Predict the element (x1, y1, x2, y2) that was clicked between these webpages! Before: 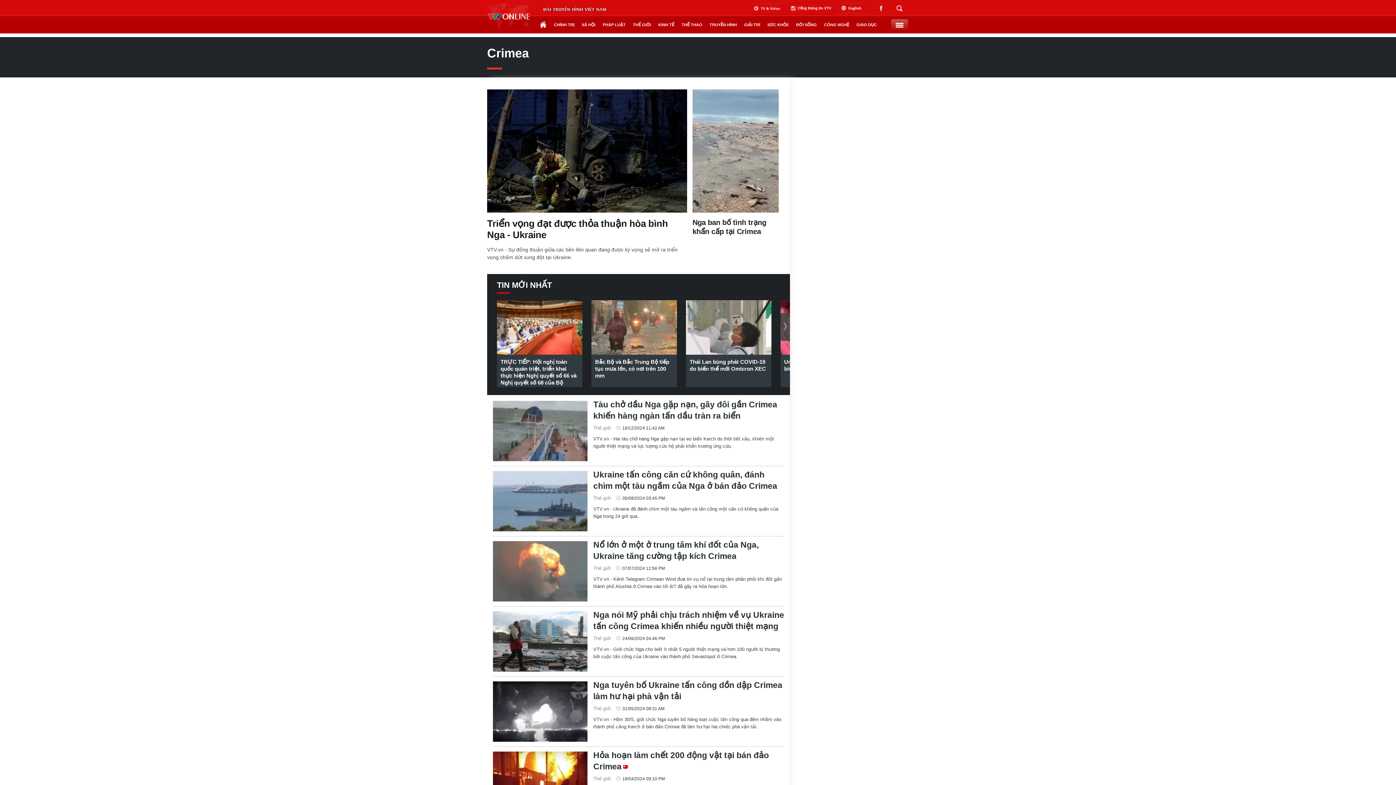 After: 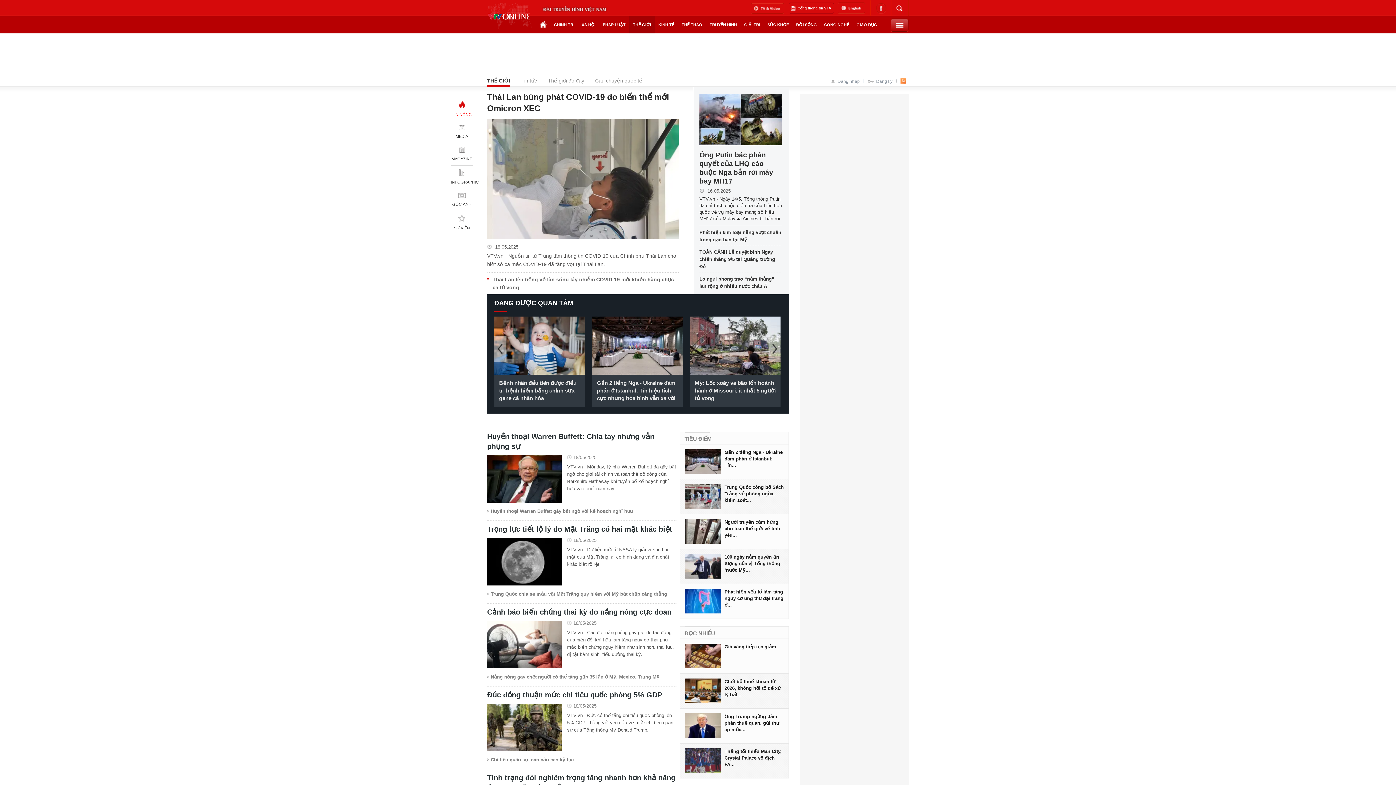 Action: bbox: (629, 16, 654, 33) label: THẾ GIỚI